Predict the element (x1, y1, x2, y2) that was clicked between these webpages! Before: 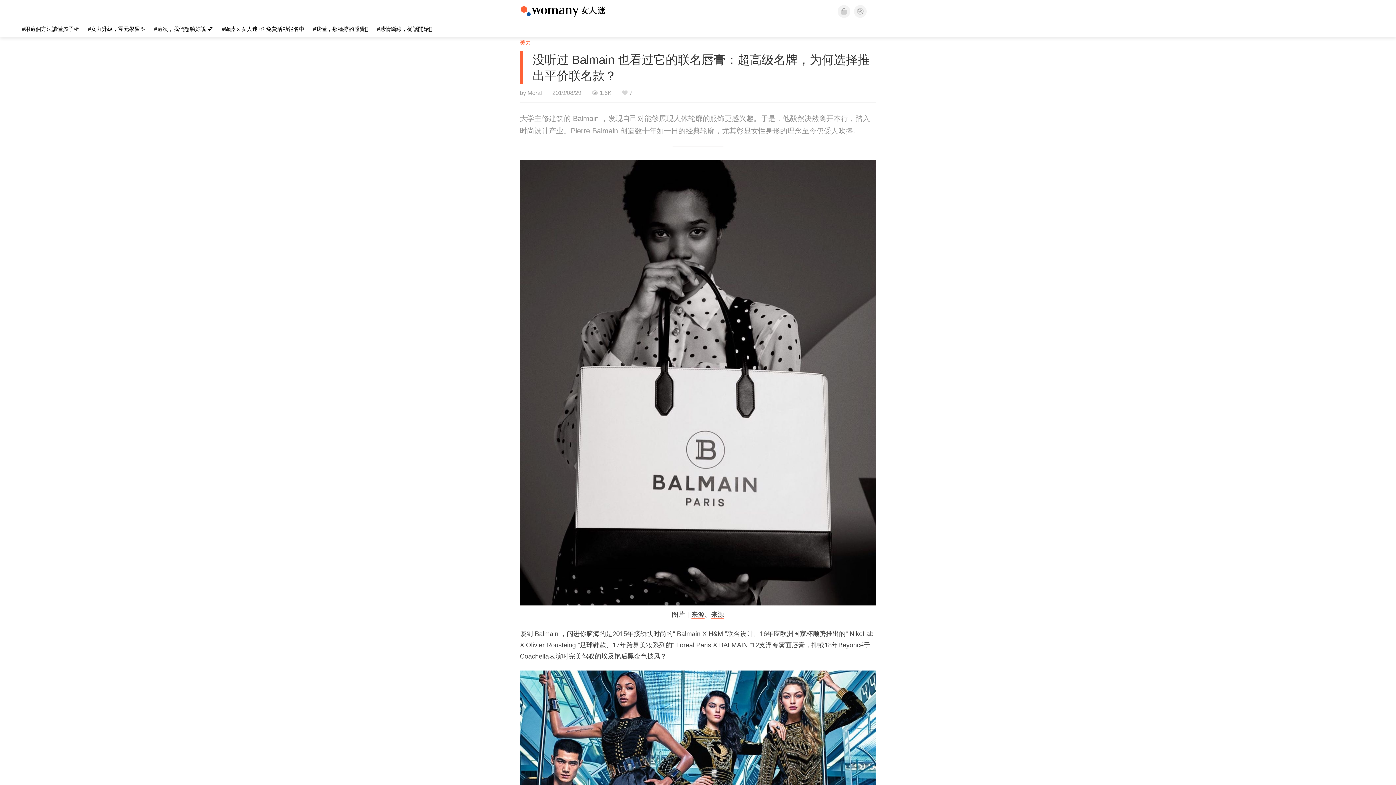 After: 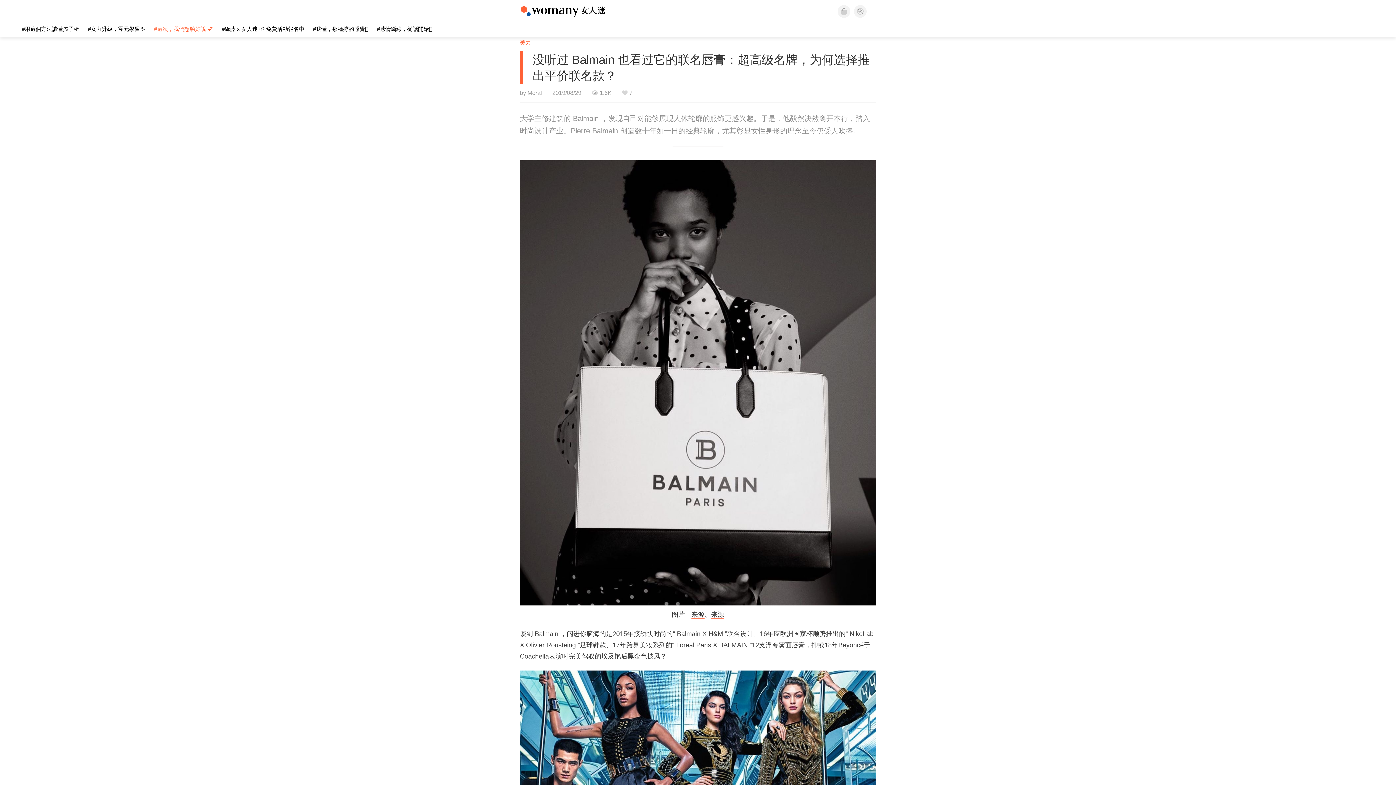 Action: bbox: (154, 25, 213, 32) label: #這次，我們想聽妳說 💕